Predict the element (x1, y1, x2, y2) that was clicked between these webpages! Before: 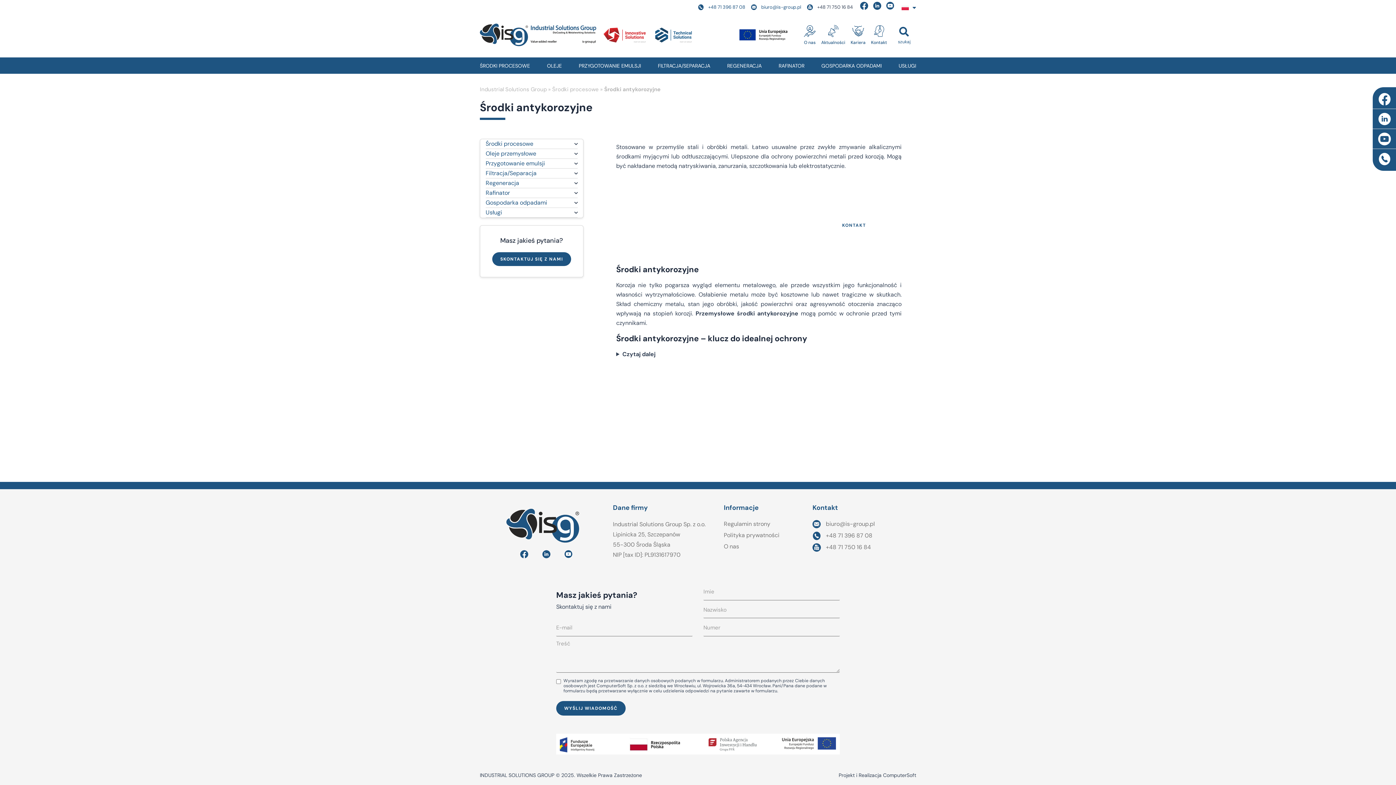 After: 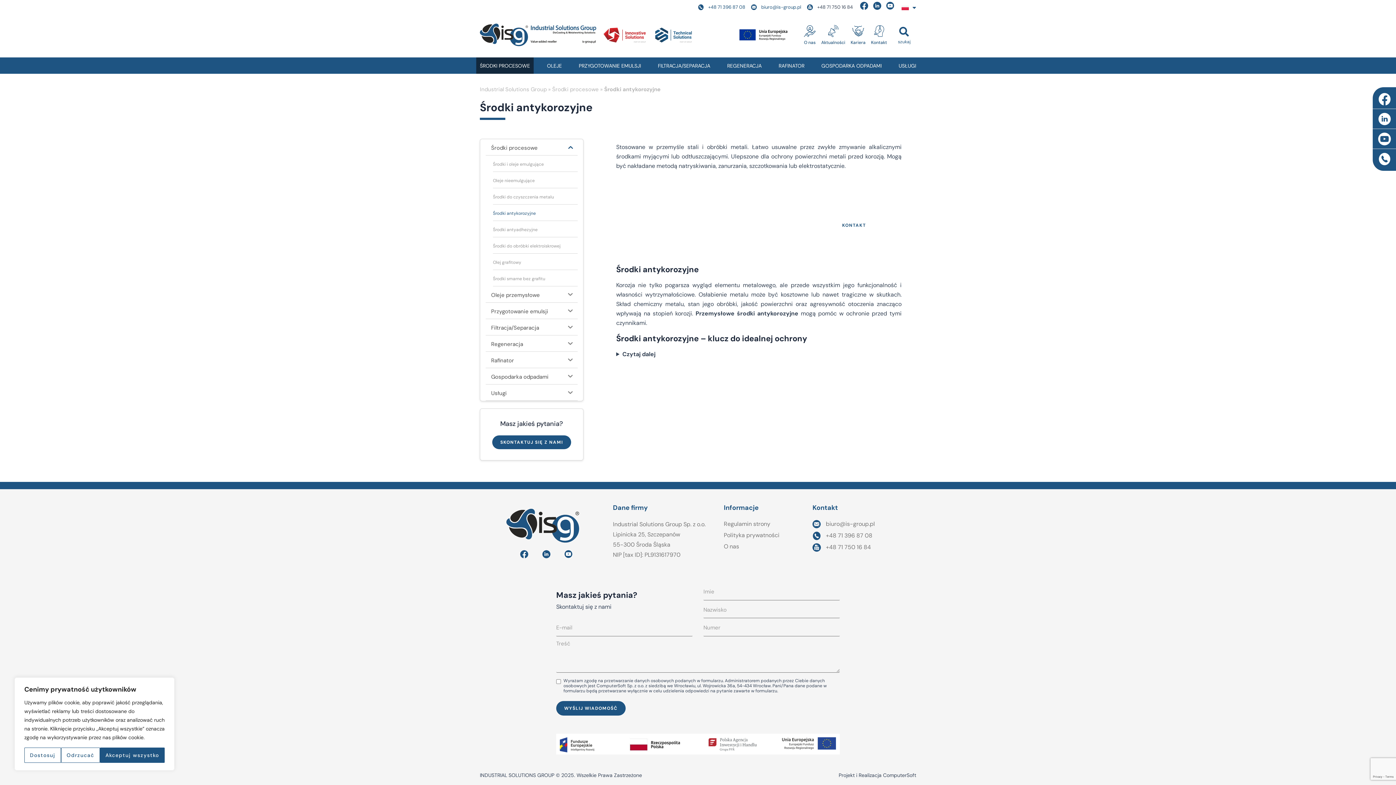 Action: bbox: (476, 57, 533, 73) label: ŚRODKI PROCESOWE